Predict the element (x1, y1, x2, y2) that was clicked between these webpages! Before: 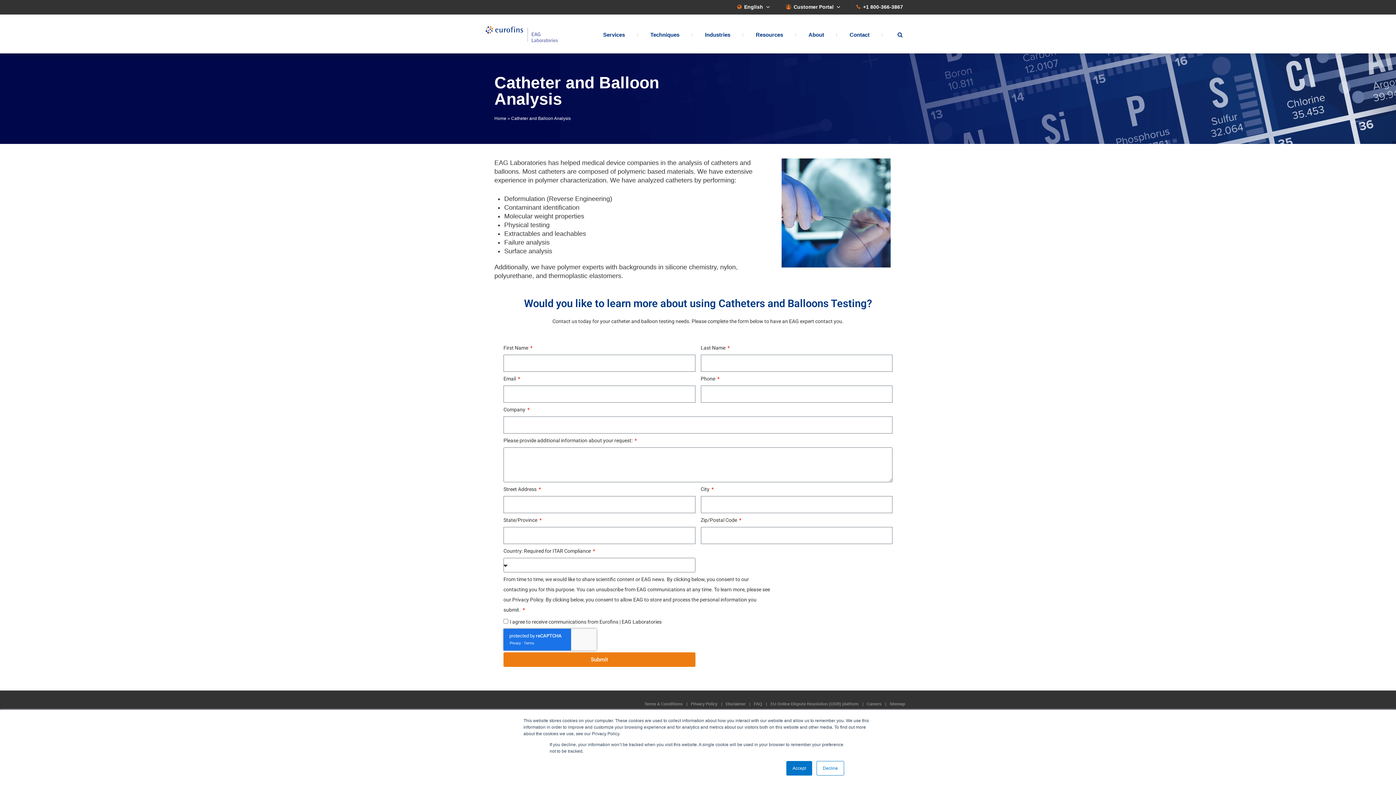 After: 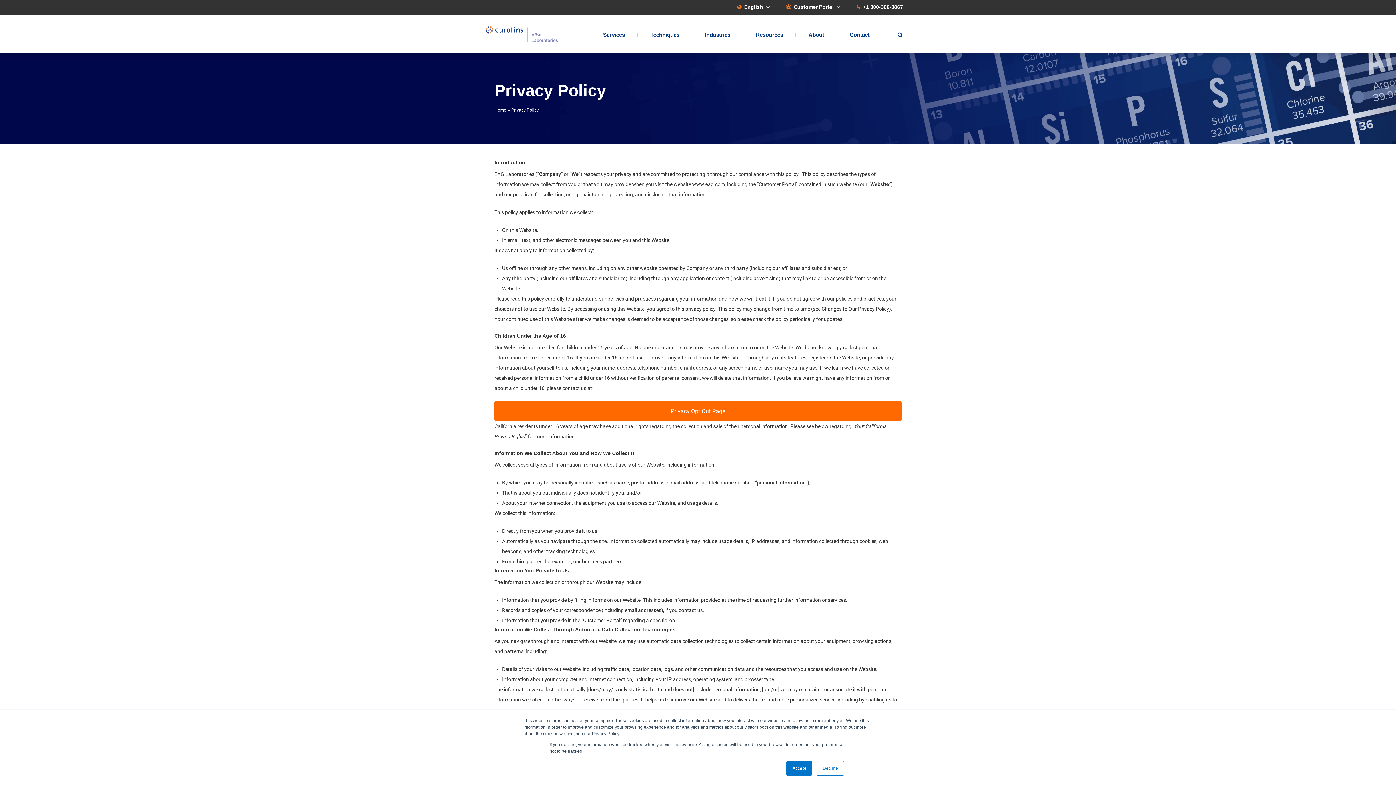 Action: bbox: (686, 702, 721, 706) label: Privacy Policy